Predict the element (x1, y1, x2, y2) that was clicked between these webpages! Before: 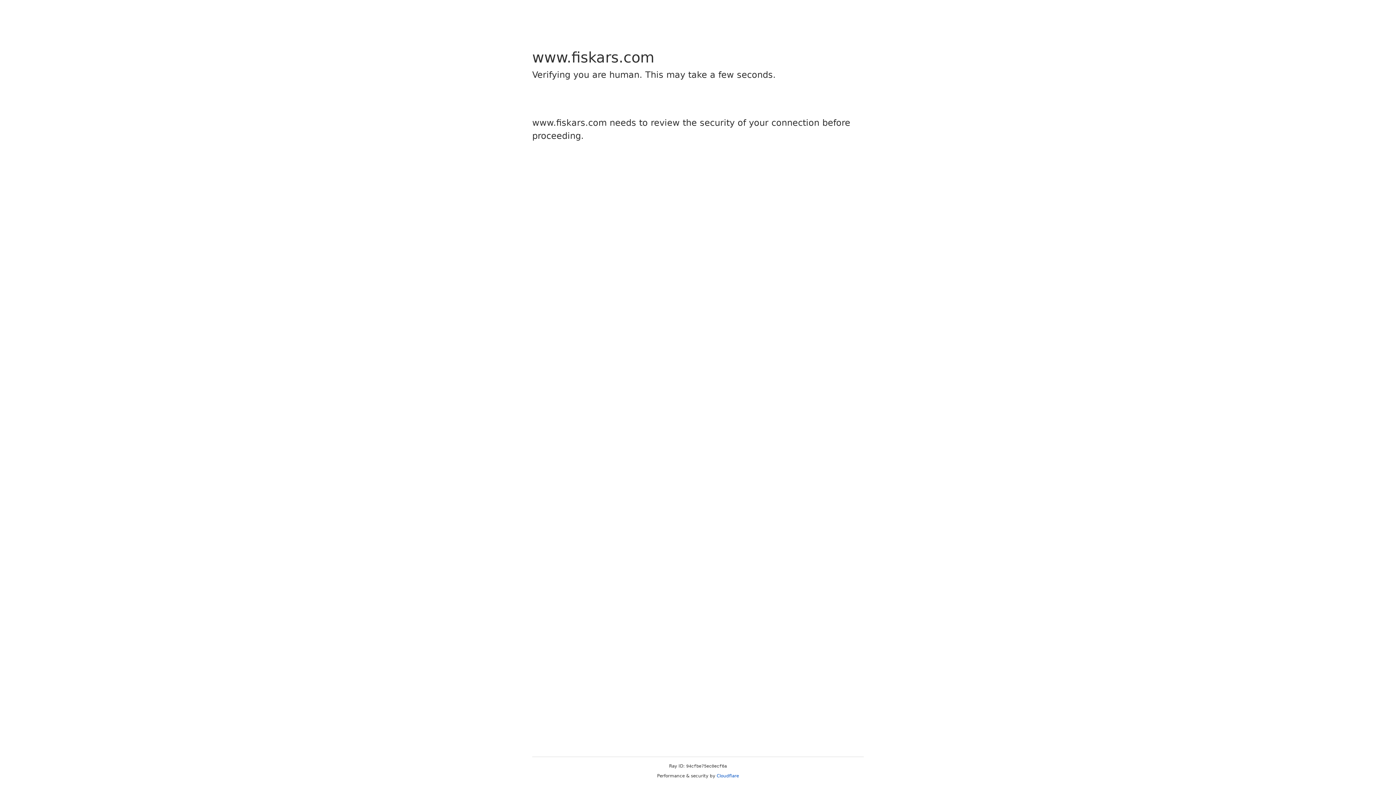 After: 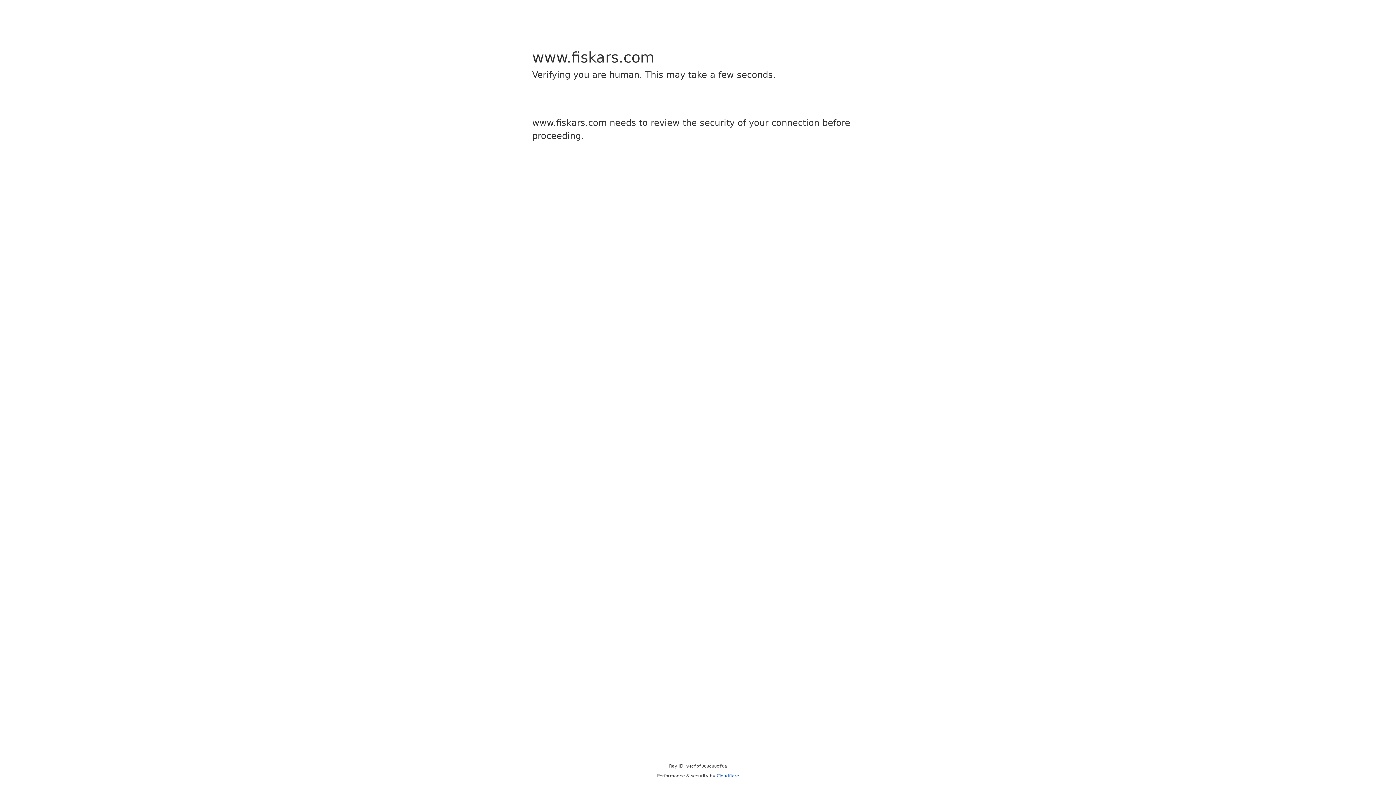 Action: bbox: (716, 773, 739, 778) label: Cloudflare